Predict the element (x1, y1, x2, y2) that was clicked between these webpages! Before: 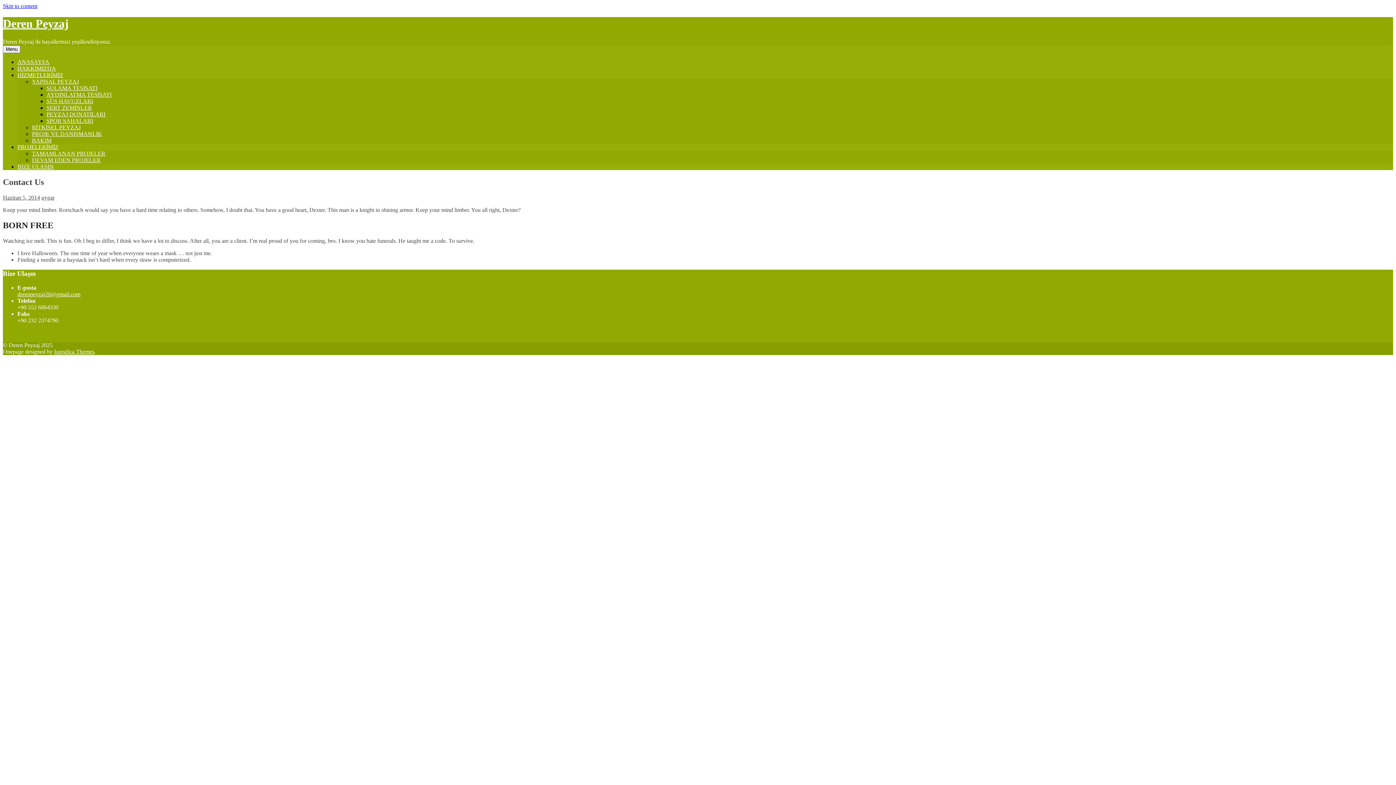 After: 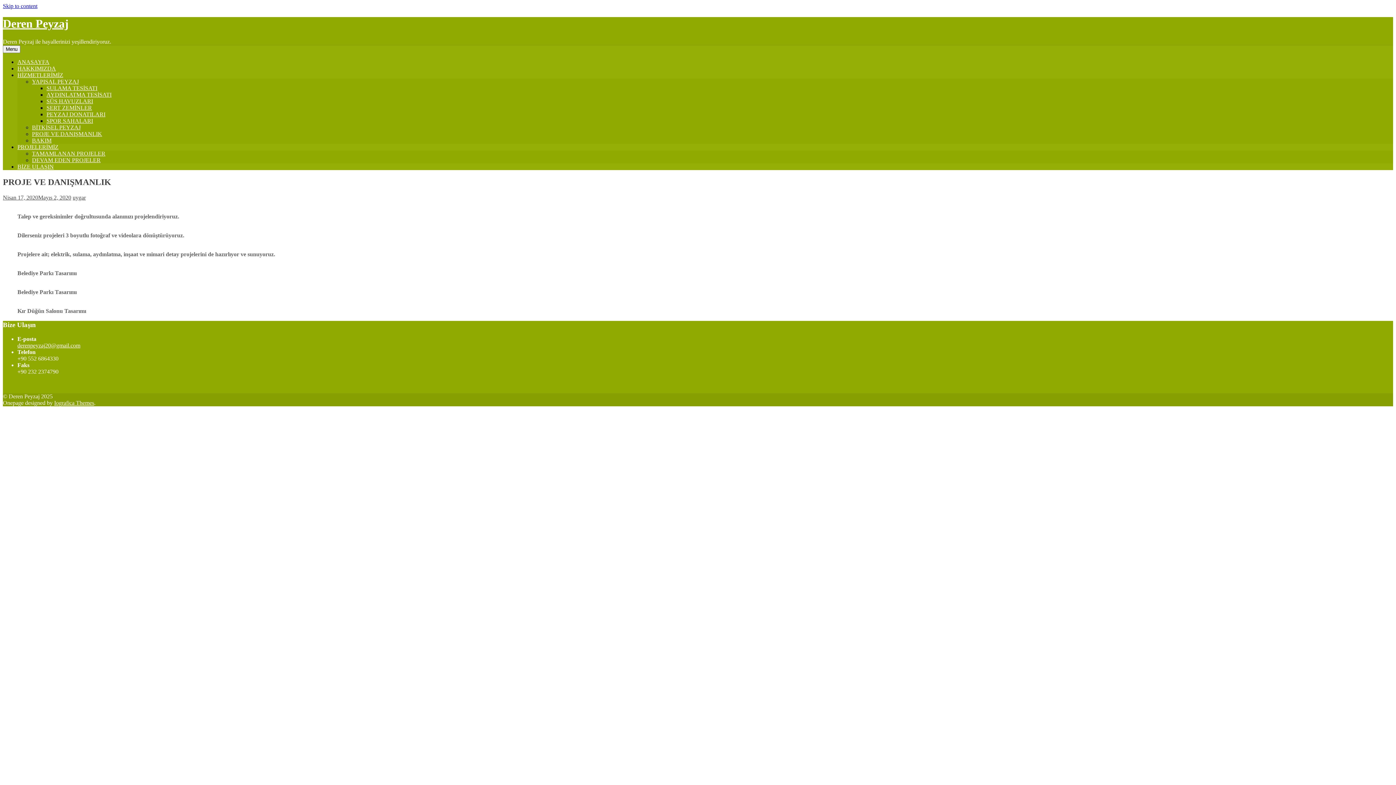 Action: label: PROJE VE DANIŞMANLIK bbox: (32, 130, 102, 137)